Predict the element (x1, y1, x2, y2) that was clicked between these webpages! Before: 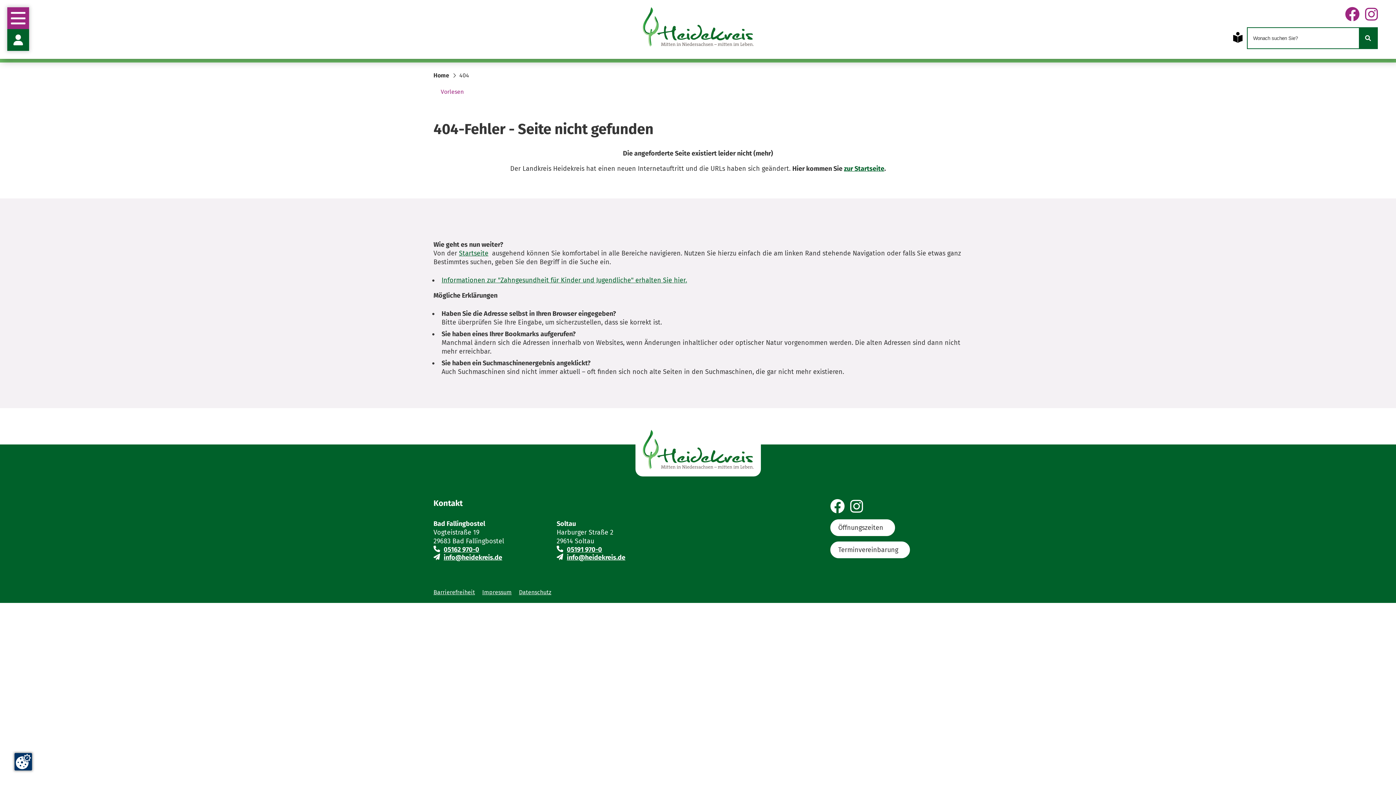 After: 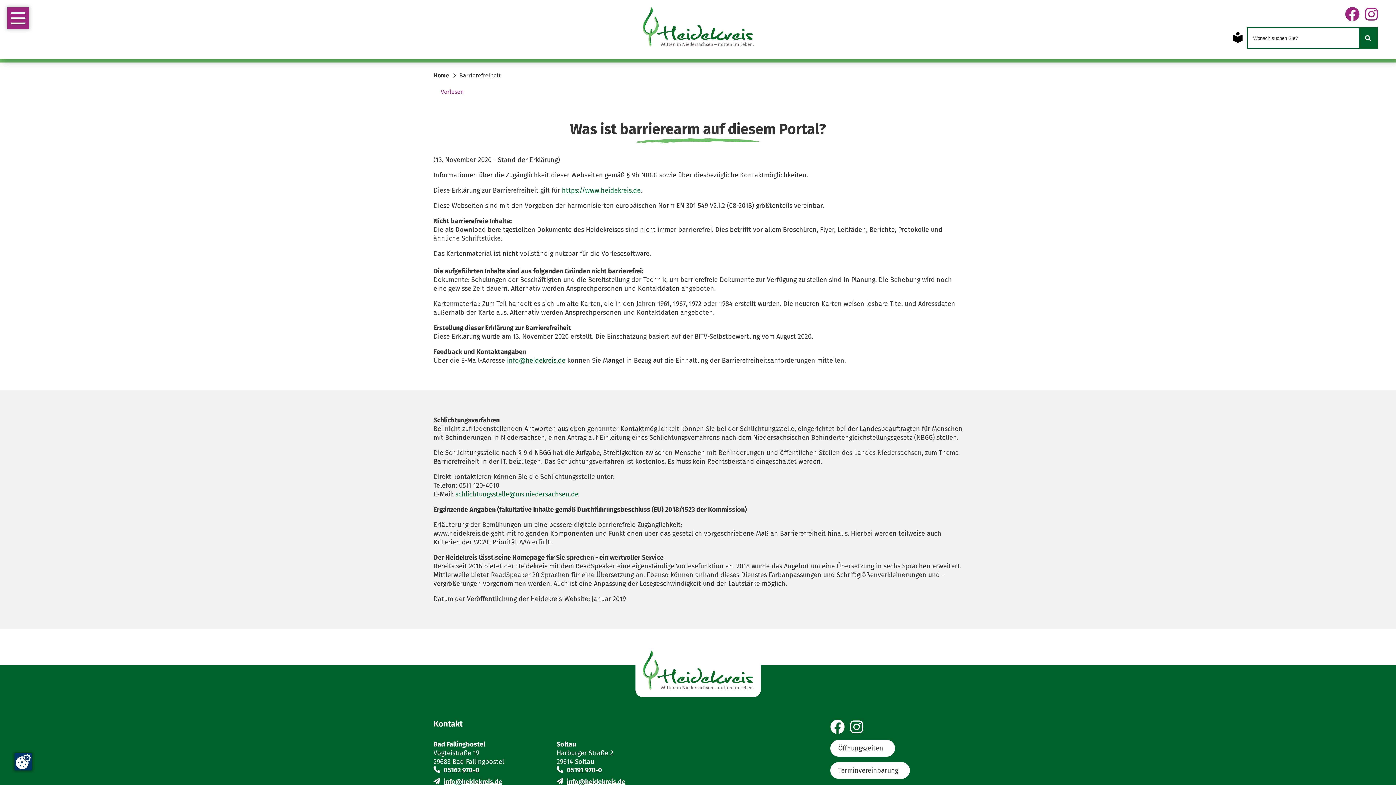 Action: bbox: (433, 588, 475, 595) label: Barrierefreiheit